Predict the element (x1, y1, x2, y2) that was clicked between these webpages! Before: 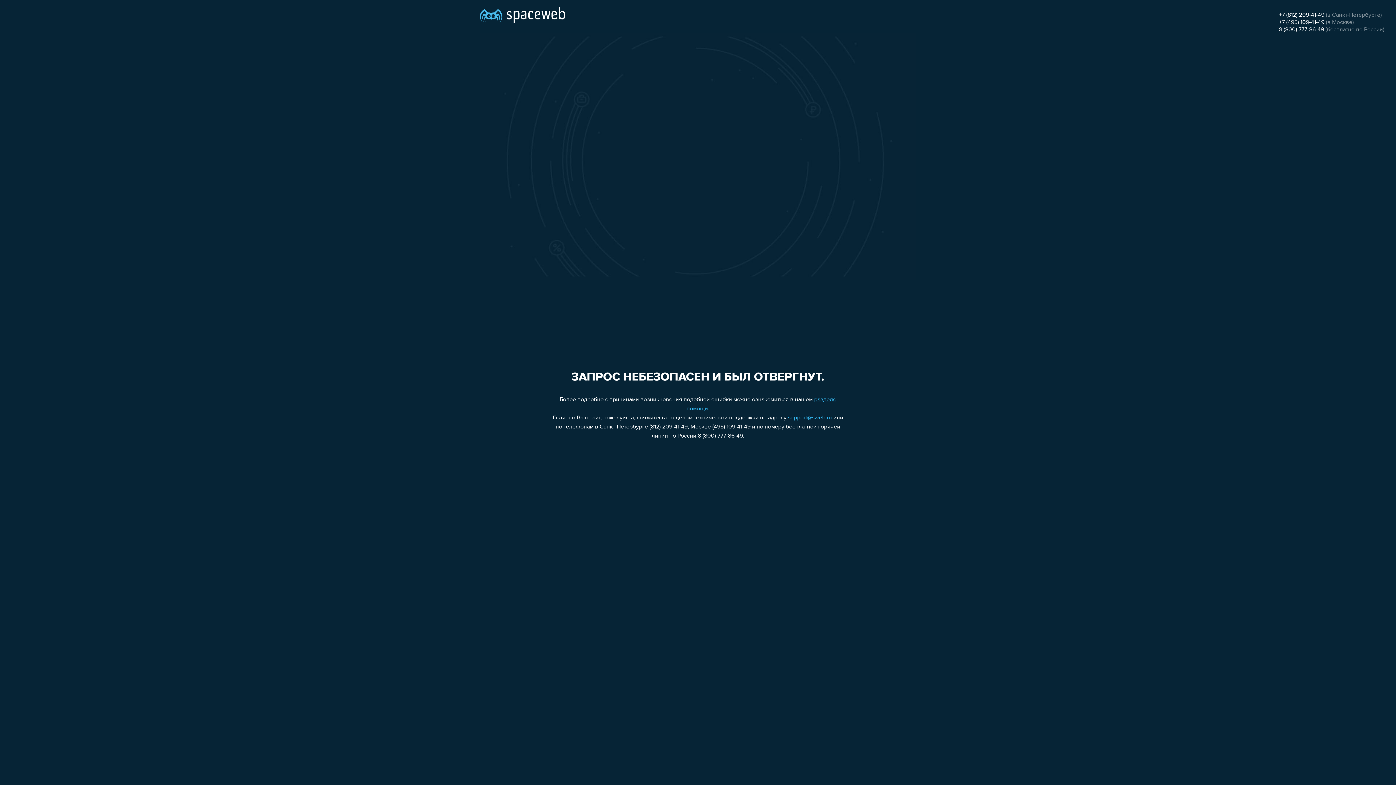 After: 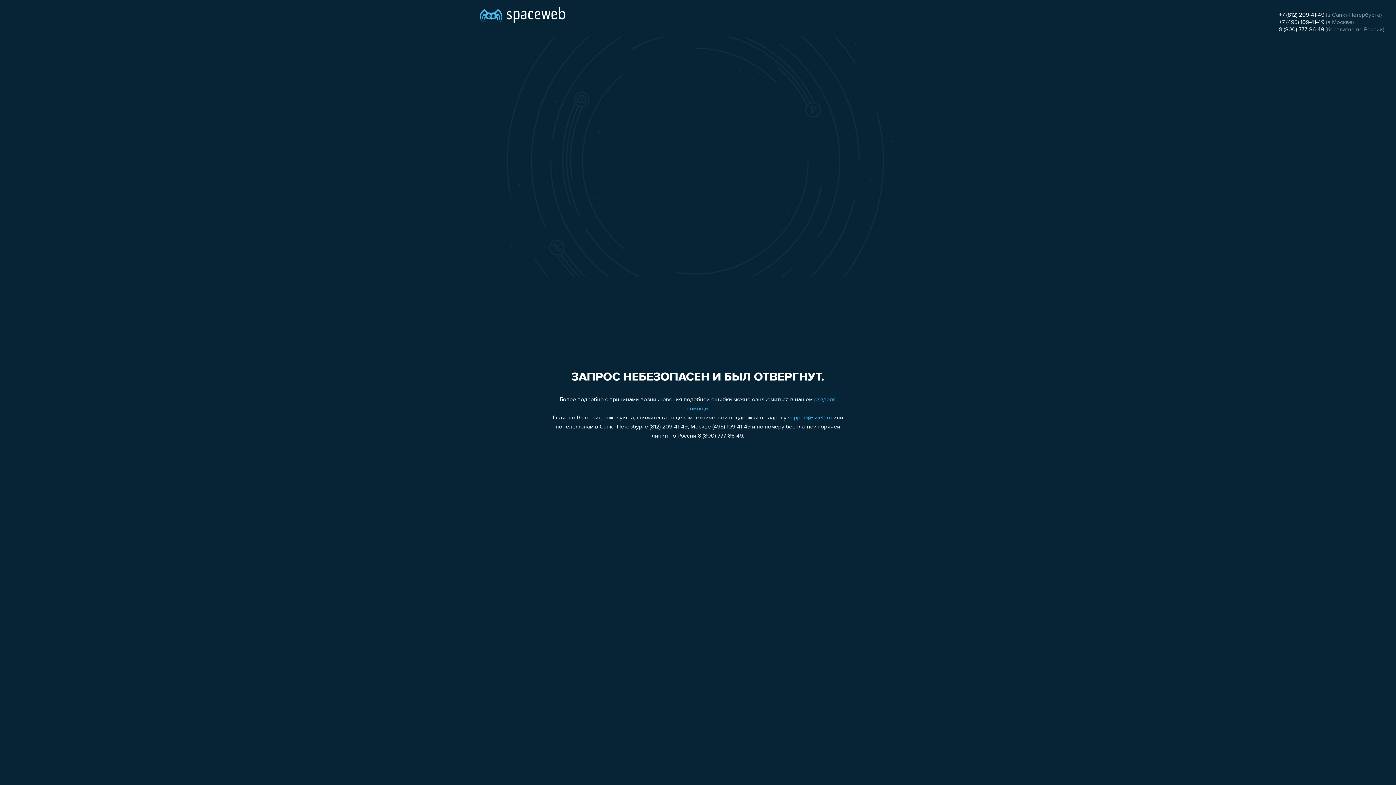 Action: label: support@sweb.ru bbox: (788, 415, 832, 421)